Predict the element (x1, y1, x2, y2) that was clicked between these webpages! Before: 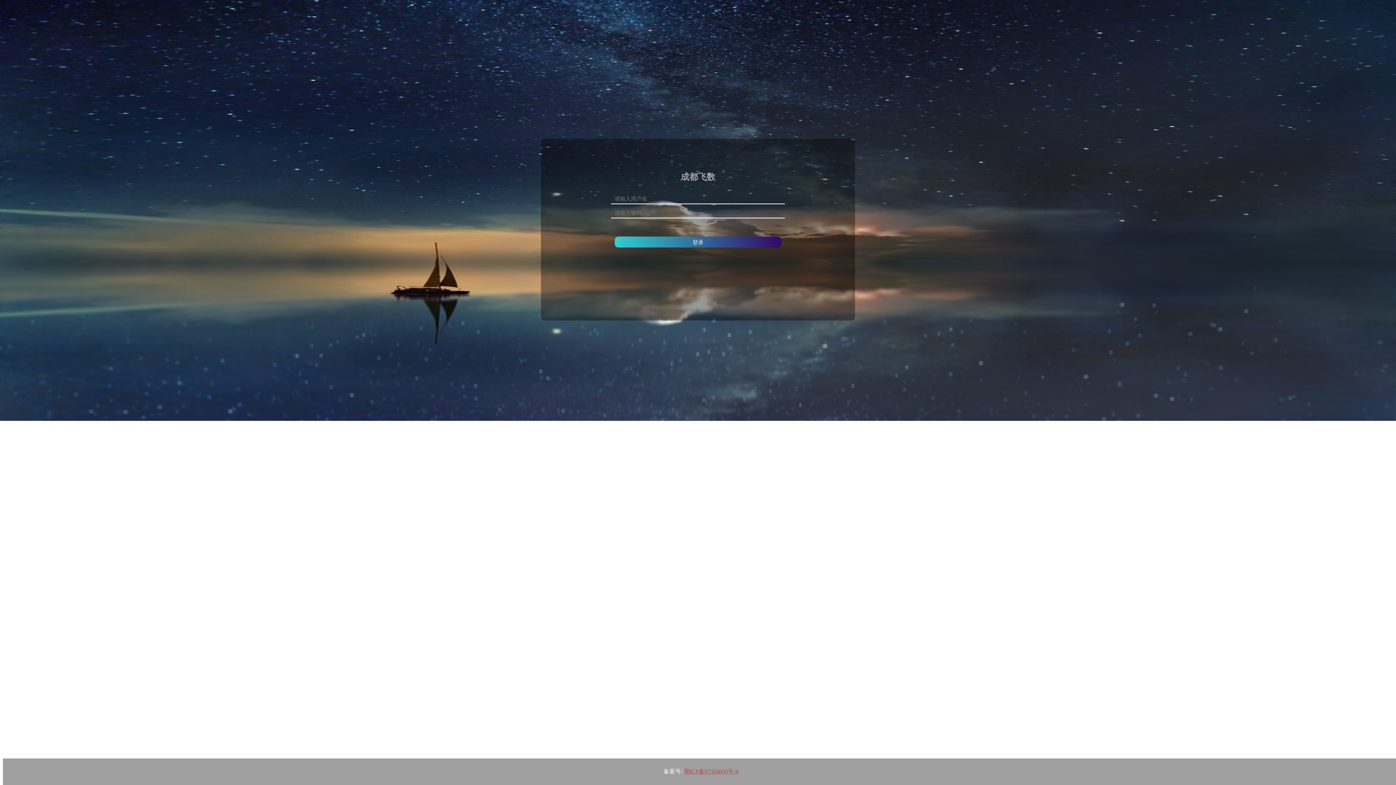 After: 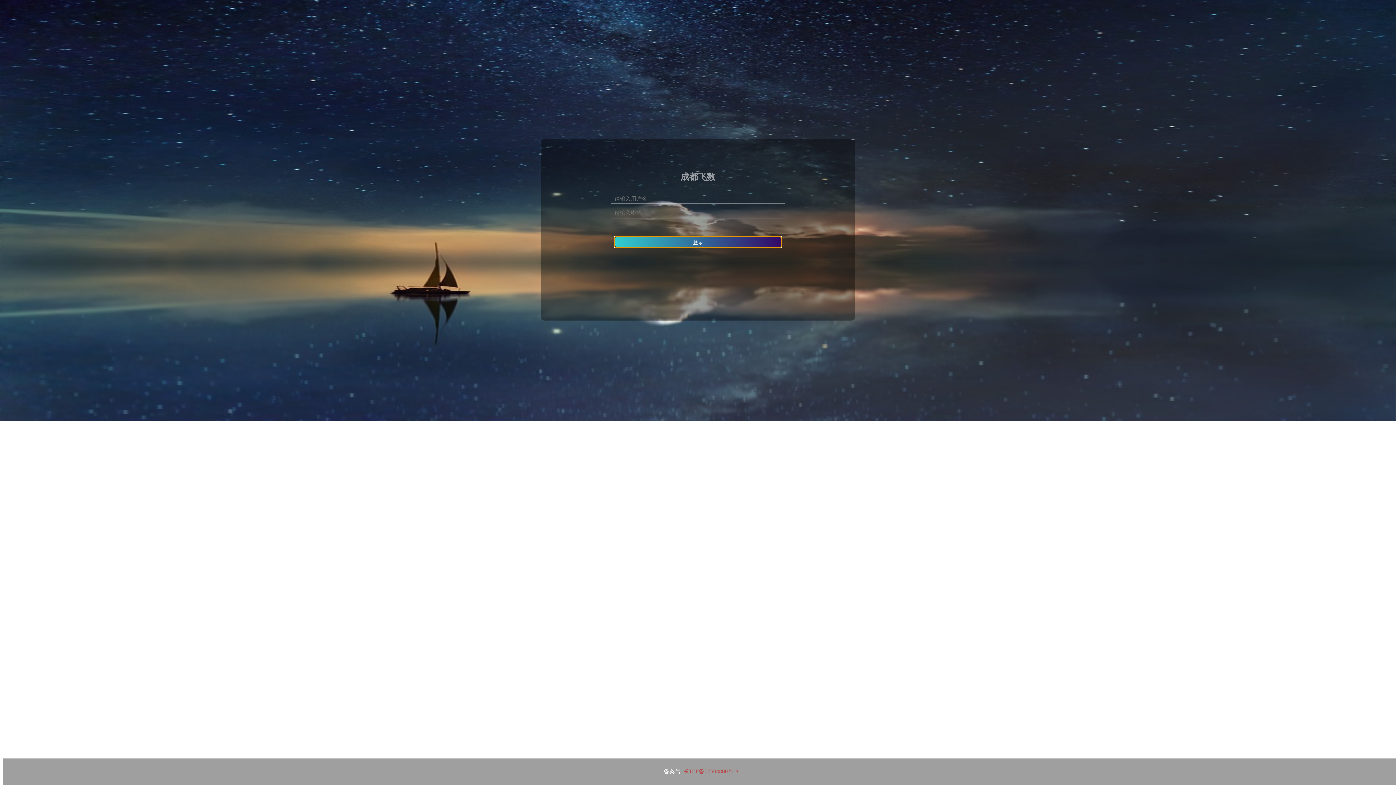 Action: label: 登录 bbox: (614, 236, 781, 247)